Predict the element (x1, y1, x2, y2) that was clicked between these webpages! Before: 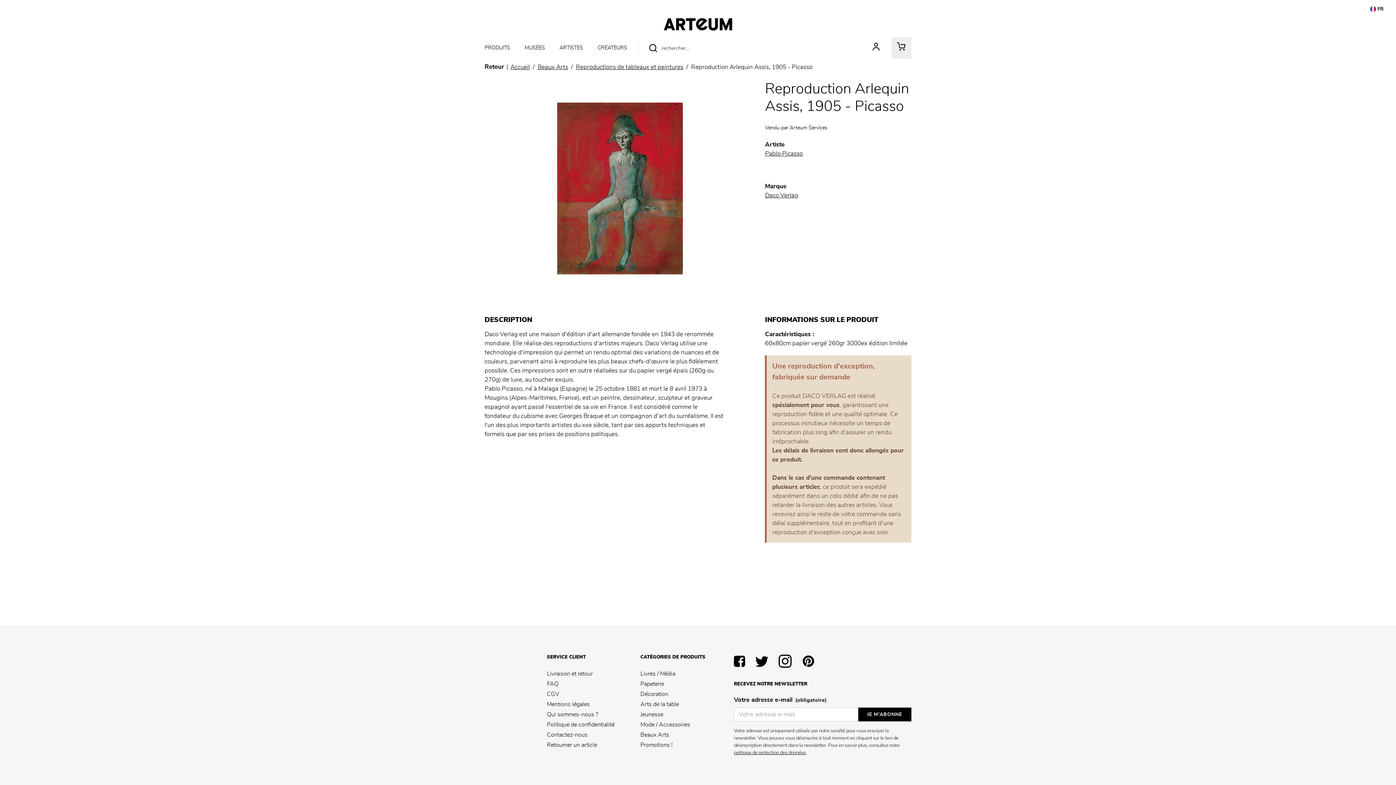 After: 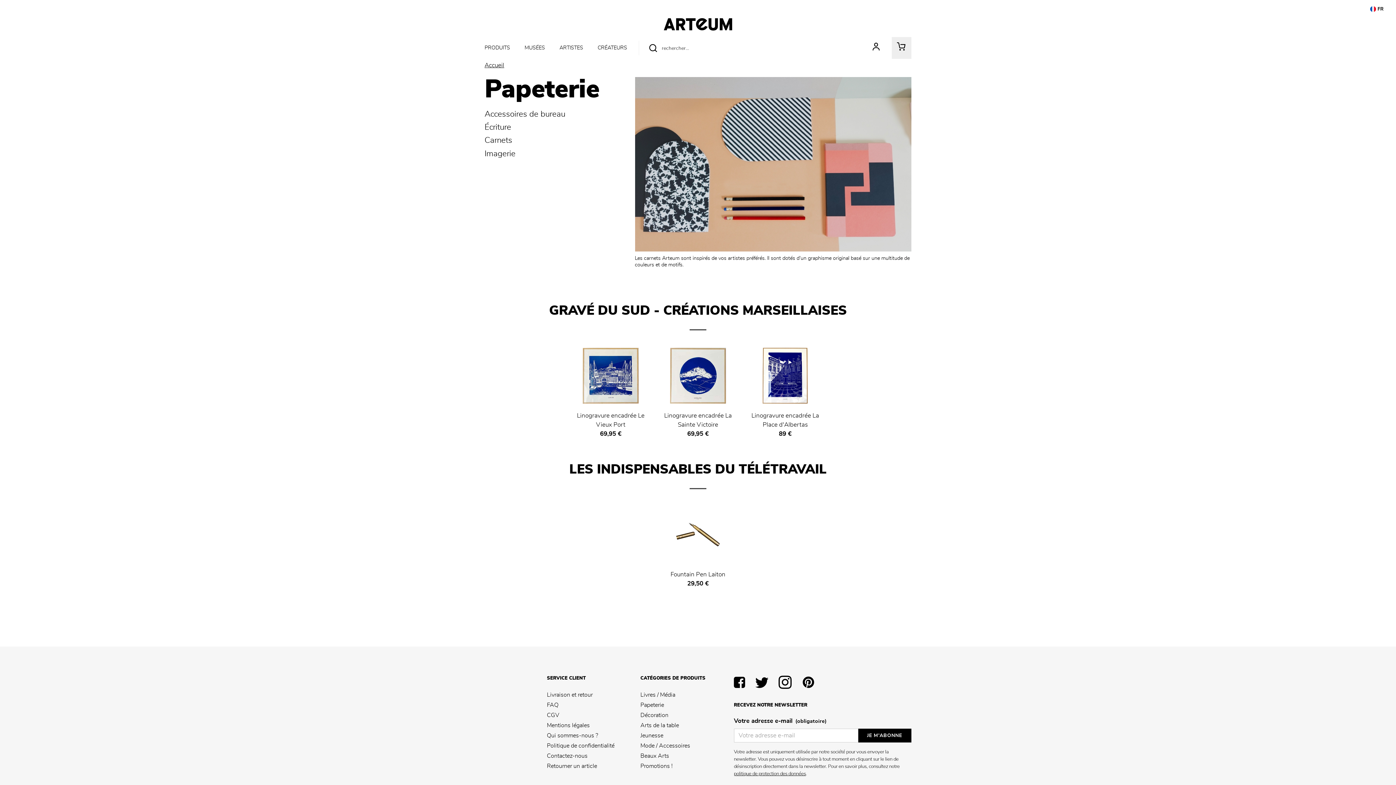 Action: bbox: (640, 679, 724, 689) label: Papeterie